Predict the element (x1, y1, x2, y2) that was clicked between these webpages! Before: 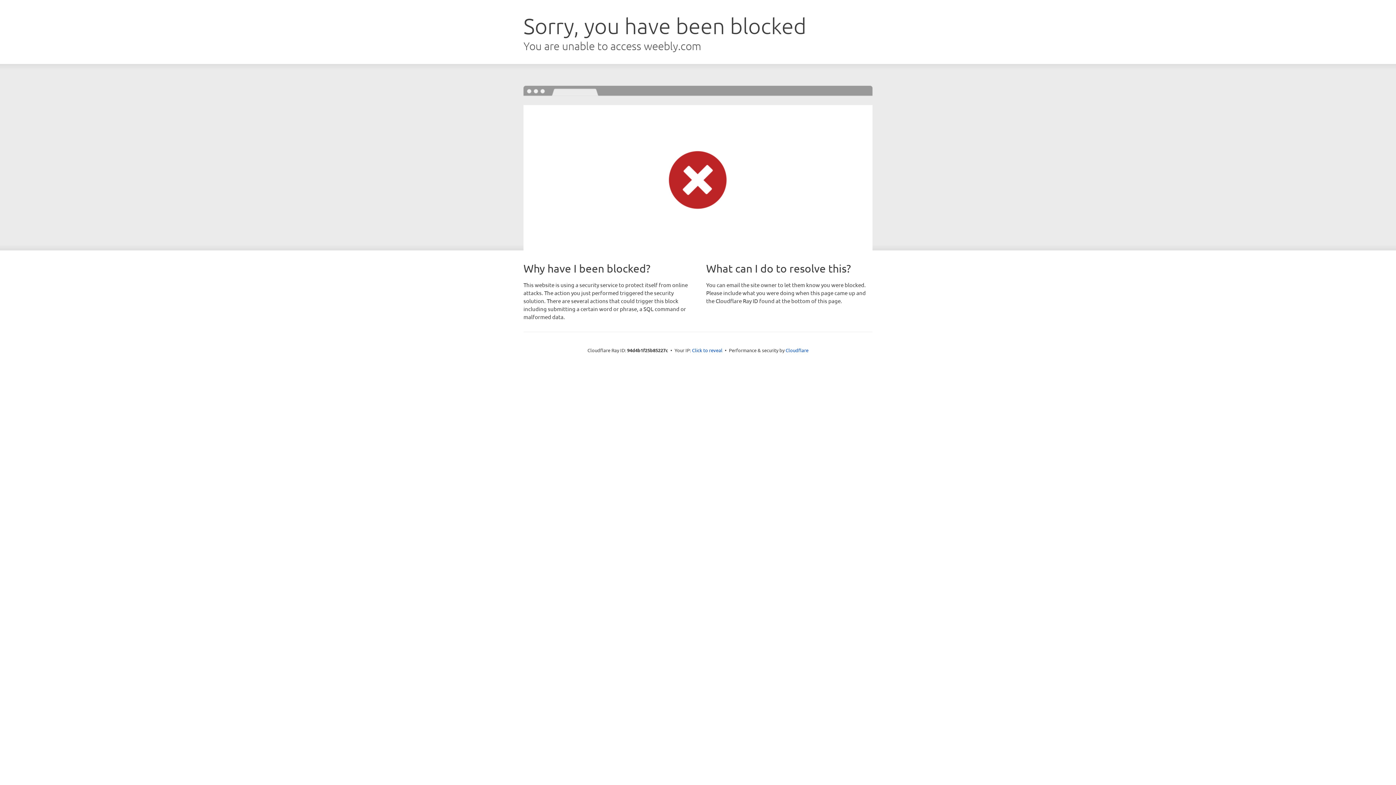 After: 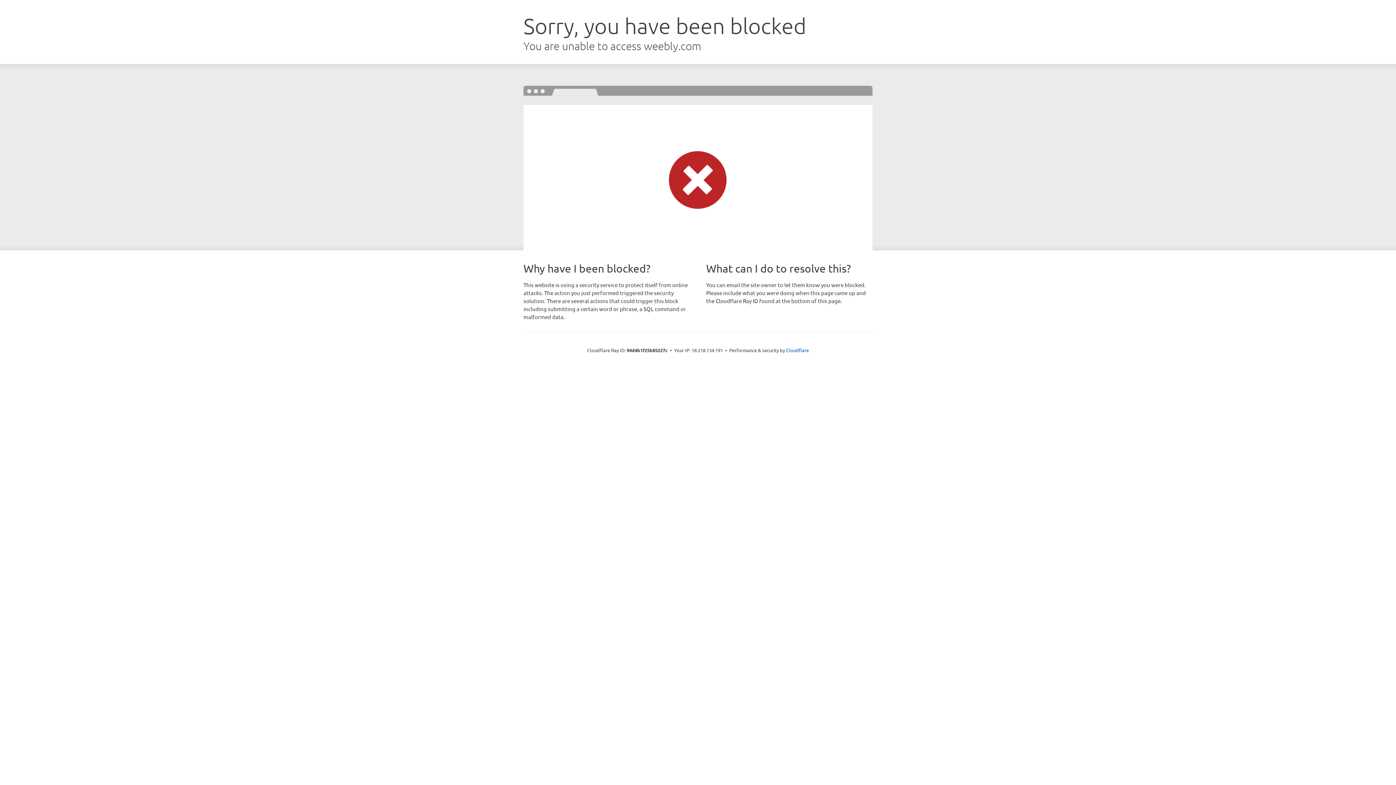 Action: label: Click to reveal bbox: (692, 346, 722, 353)